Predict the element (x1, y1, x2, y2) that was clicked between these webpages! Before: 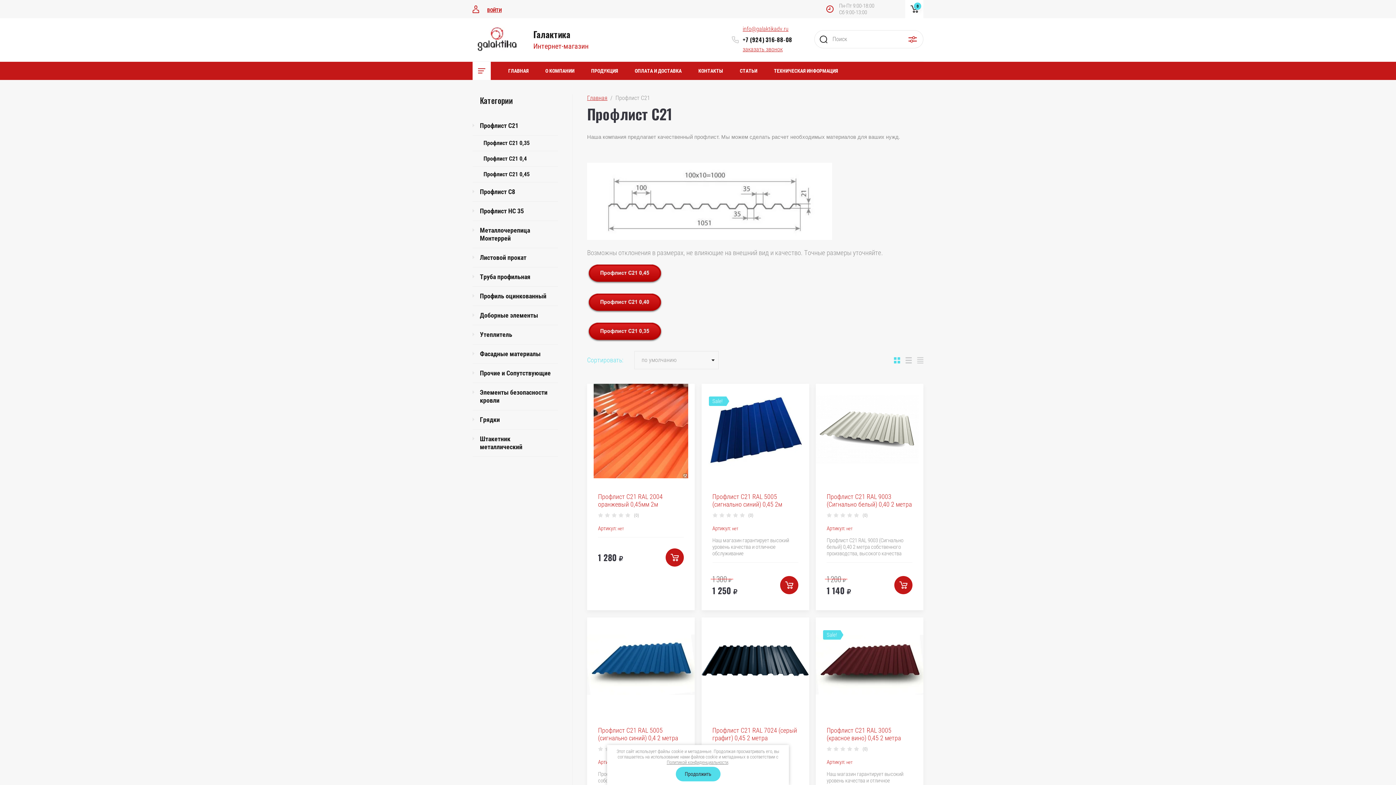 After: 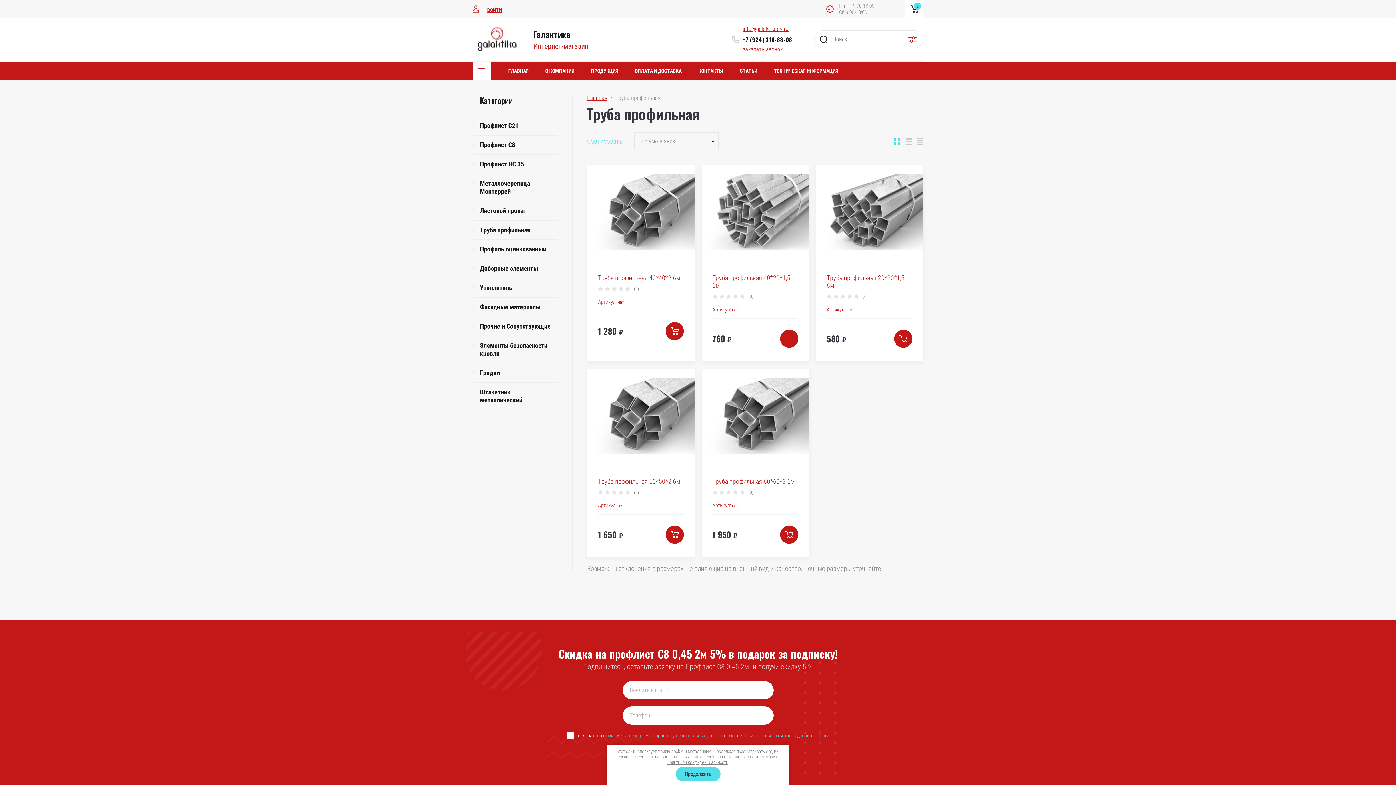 Action: bbox: (472, 267, 558, 286) label: Труба профильная